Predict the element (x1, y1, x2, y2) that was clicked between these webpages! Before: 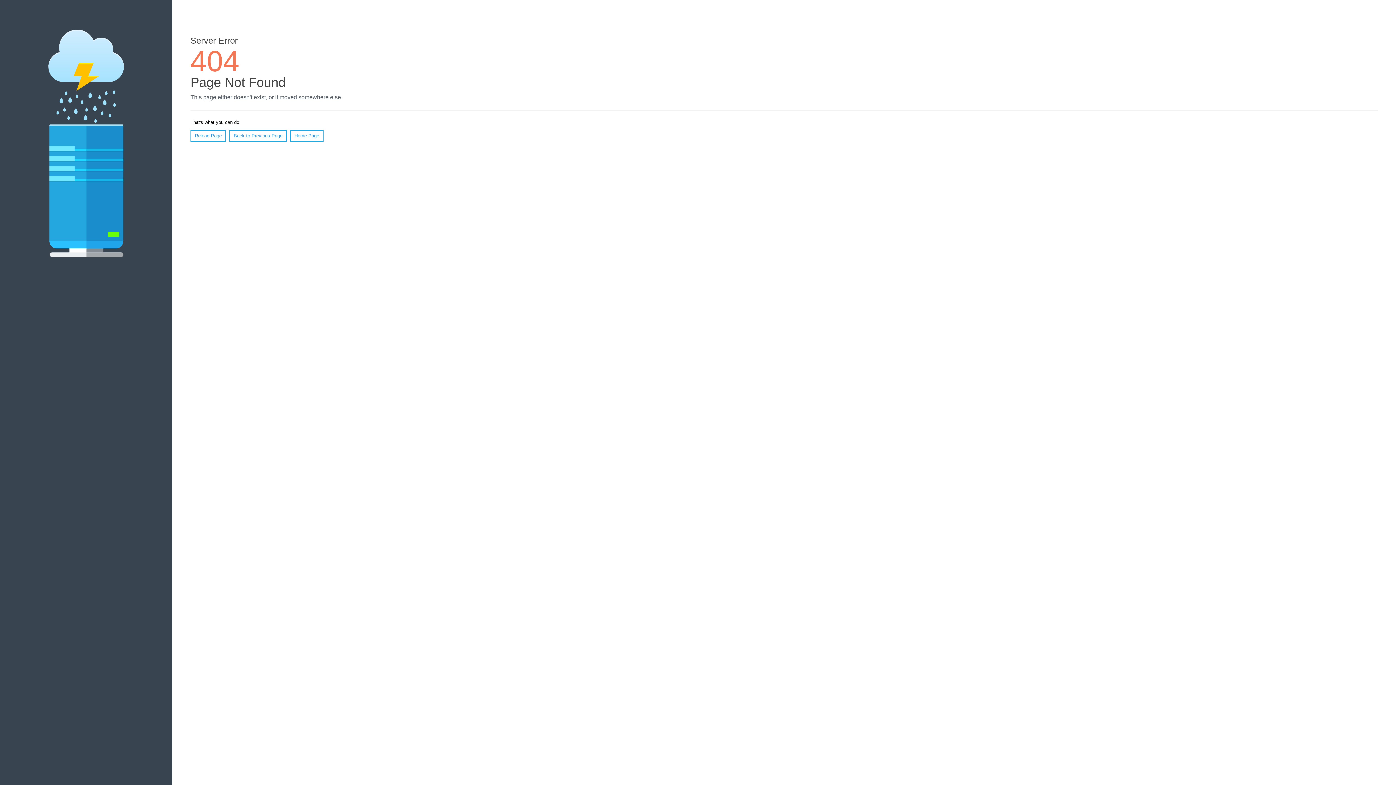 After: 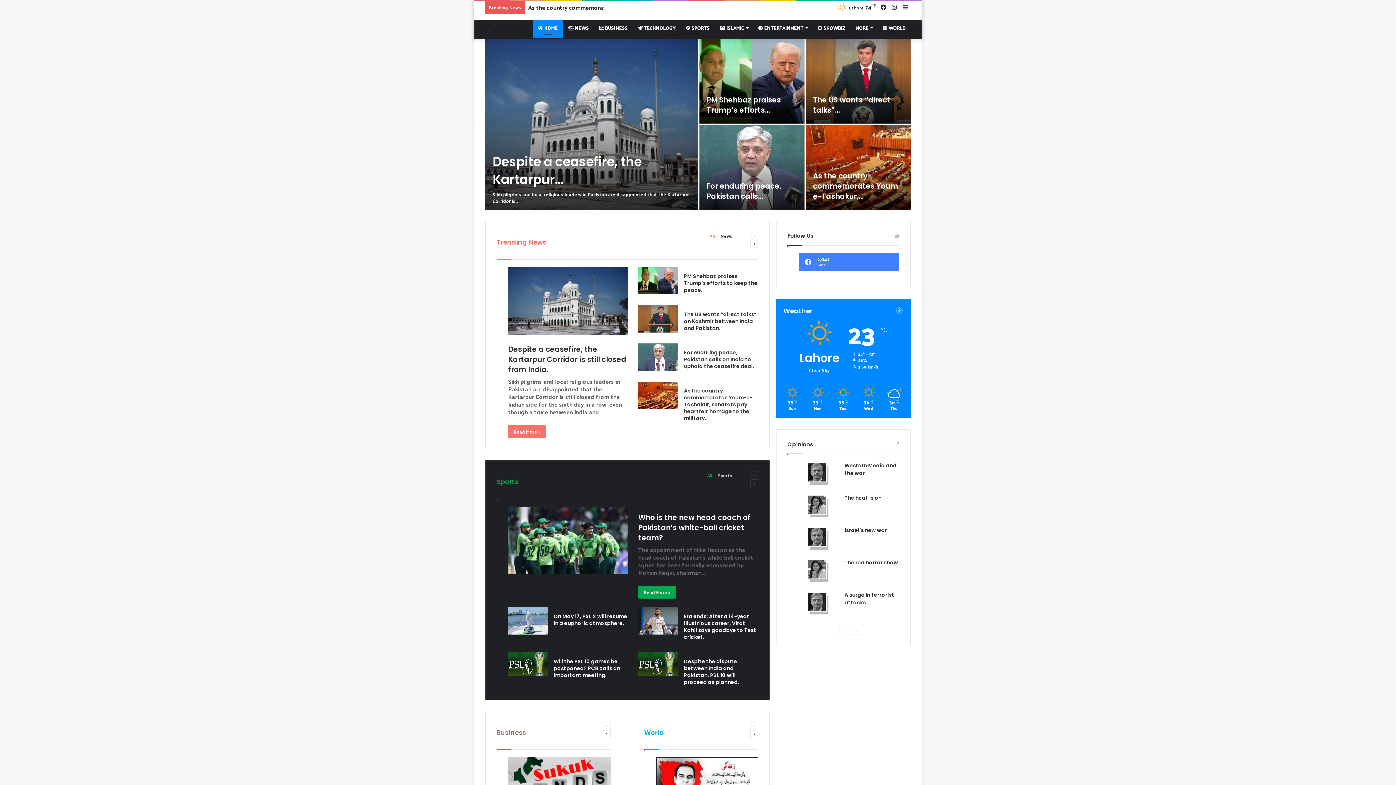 Action: label: Home Page bbox: (290, 130, 323, 141)